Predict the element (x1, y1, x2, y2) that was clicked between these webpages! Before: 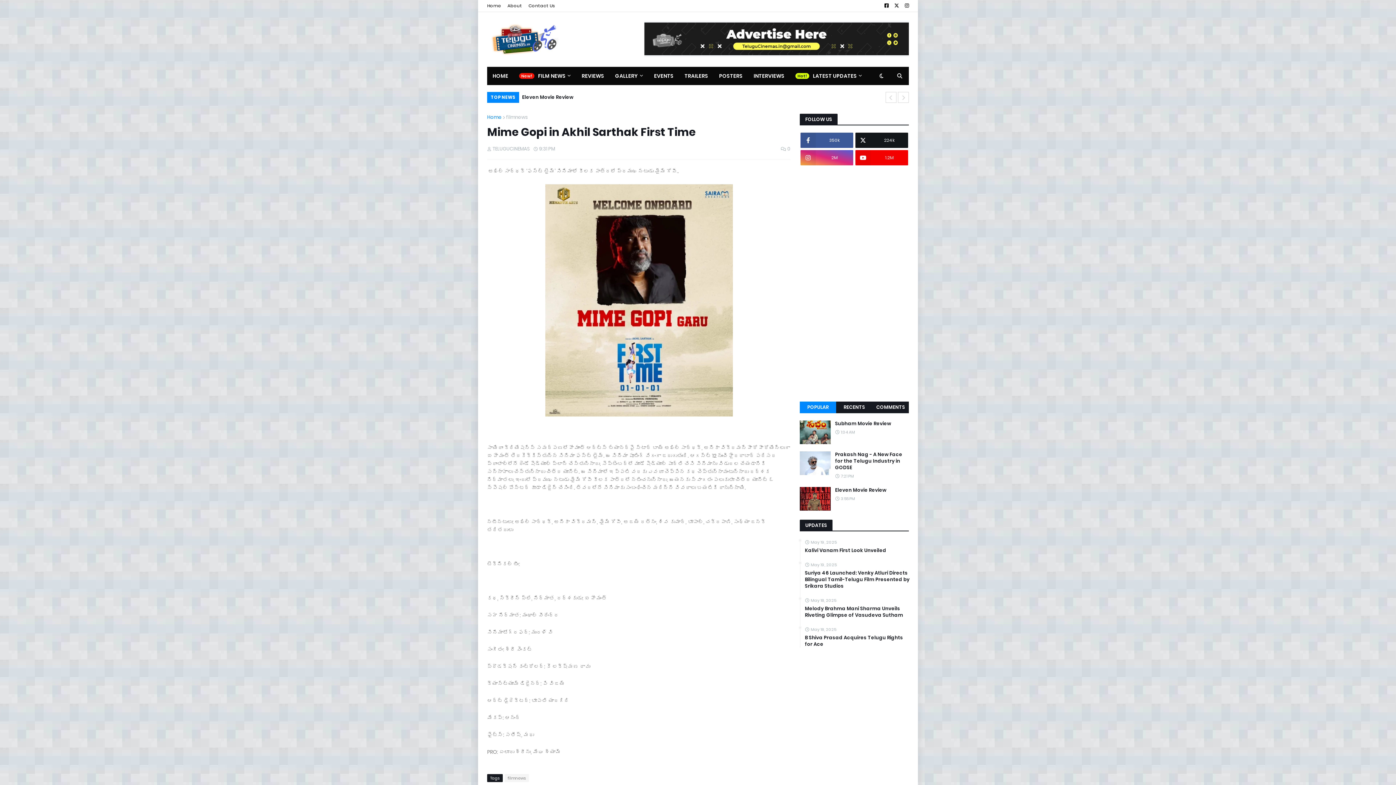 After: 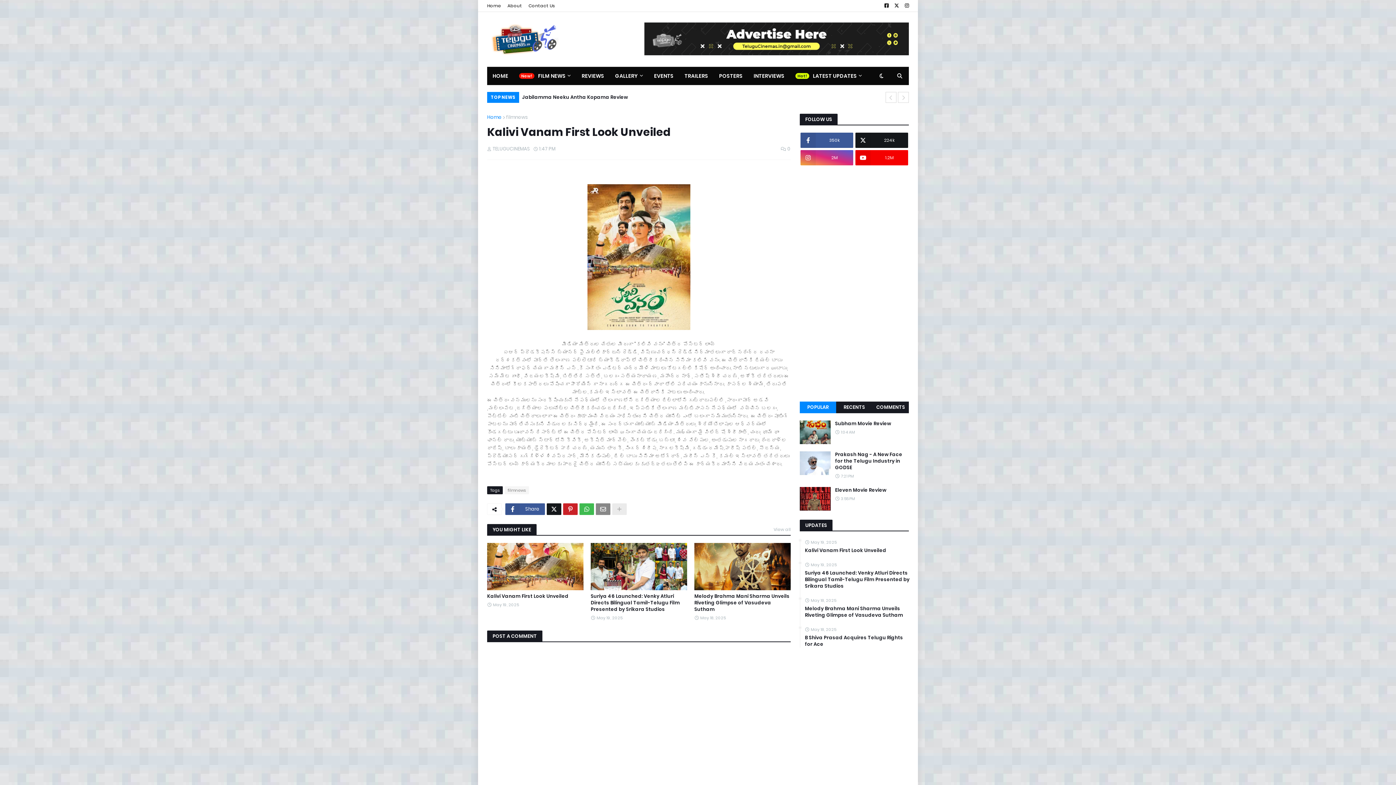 Action: label: Kalivi Vanam First Look Unveiled bbox: (805, 547, 909, 554)